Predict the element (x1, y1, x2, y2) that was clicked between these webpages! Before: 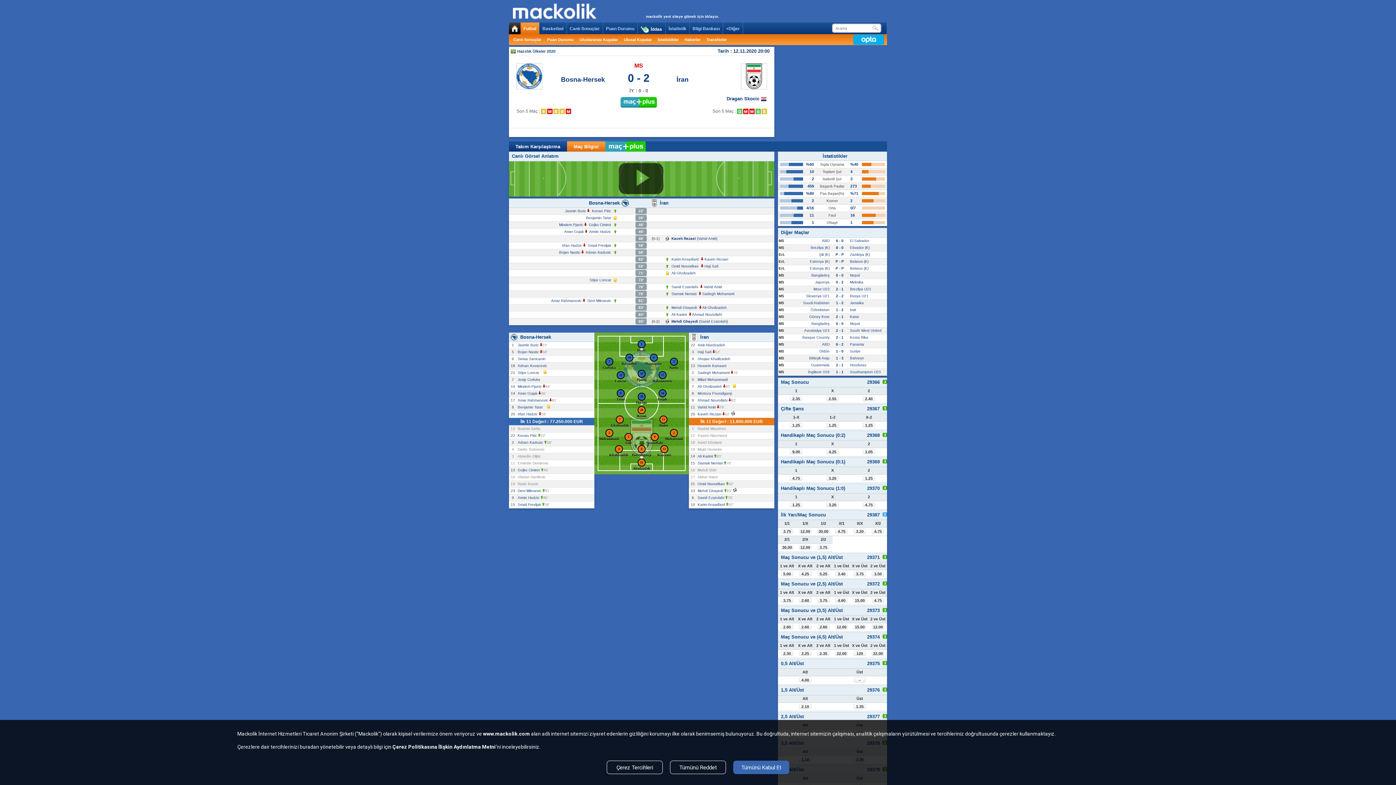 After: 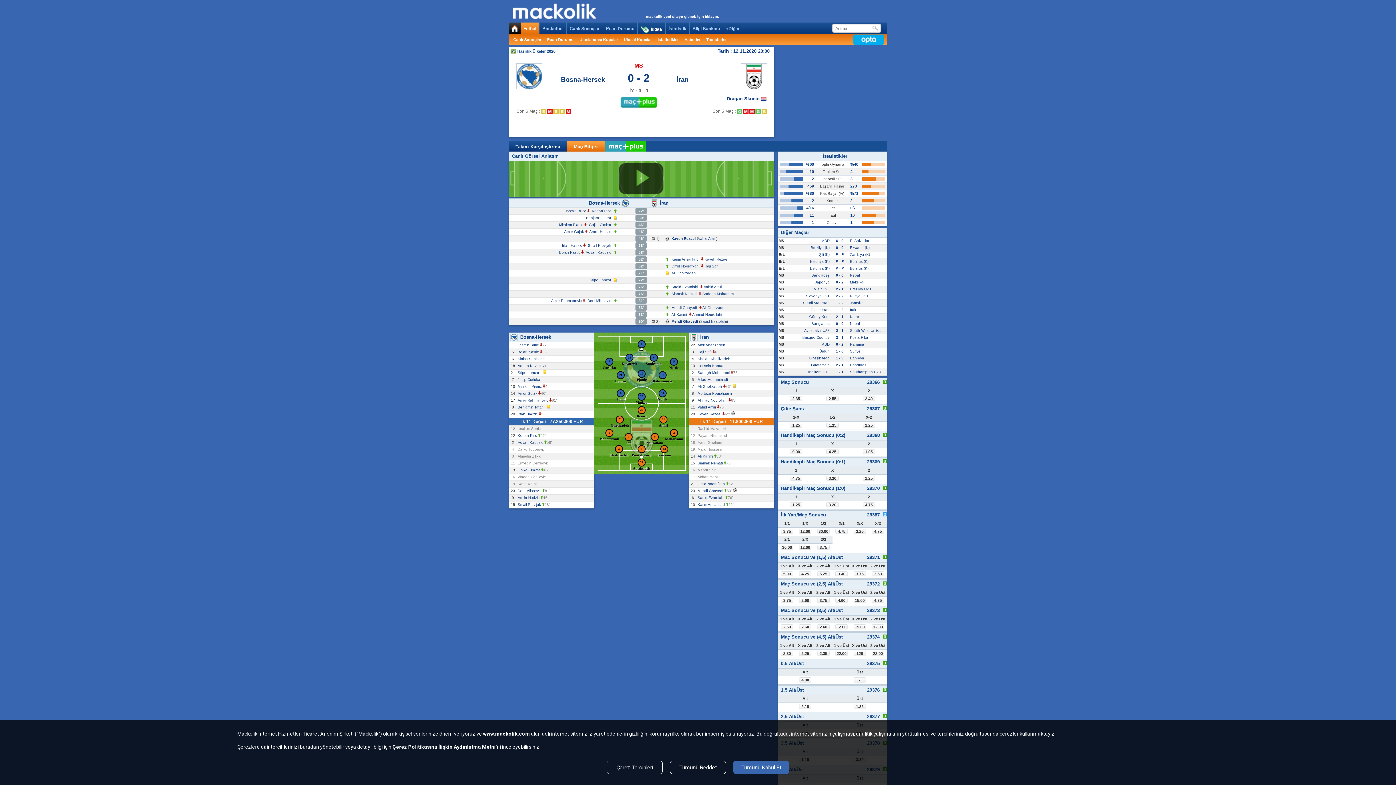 Action: label: www.mackolik.com bbox: (483, 731, 530, 737)